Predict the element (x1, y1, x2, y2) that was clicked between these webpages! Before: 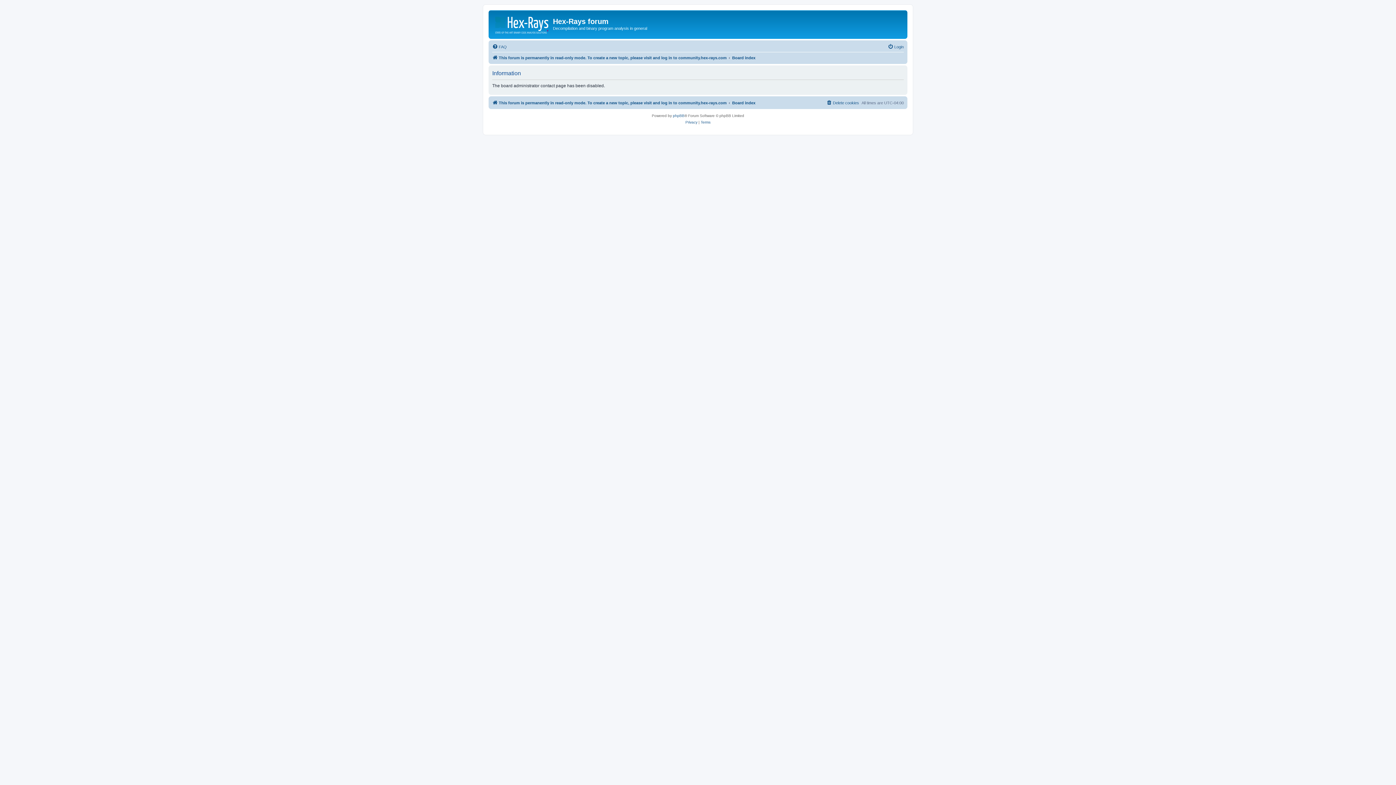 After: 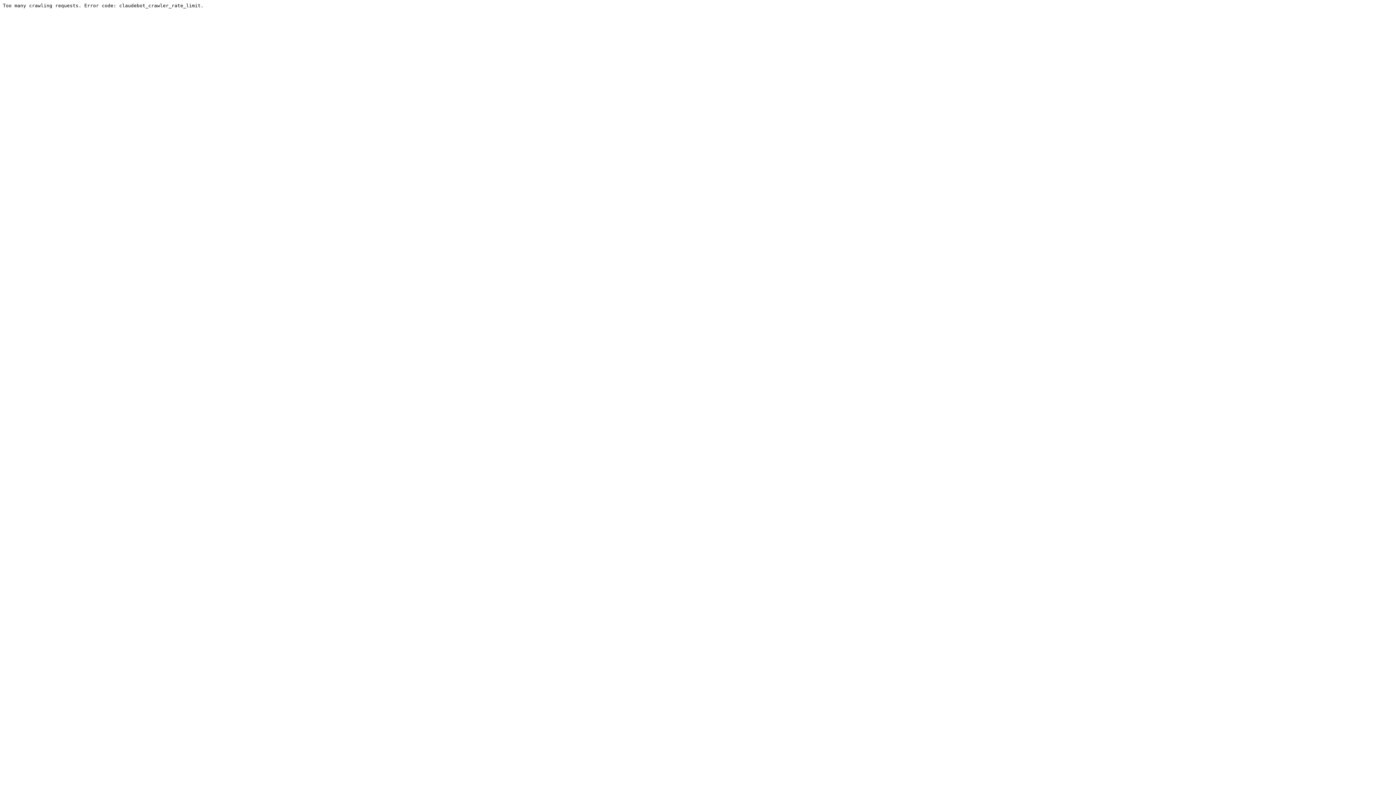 Action: bbox: (492, 98, 726, 107) label: This forum is permanently in read-only mode. To create a new topic, please visit and log in to community.hex-rays.com